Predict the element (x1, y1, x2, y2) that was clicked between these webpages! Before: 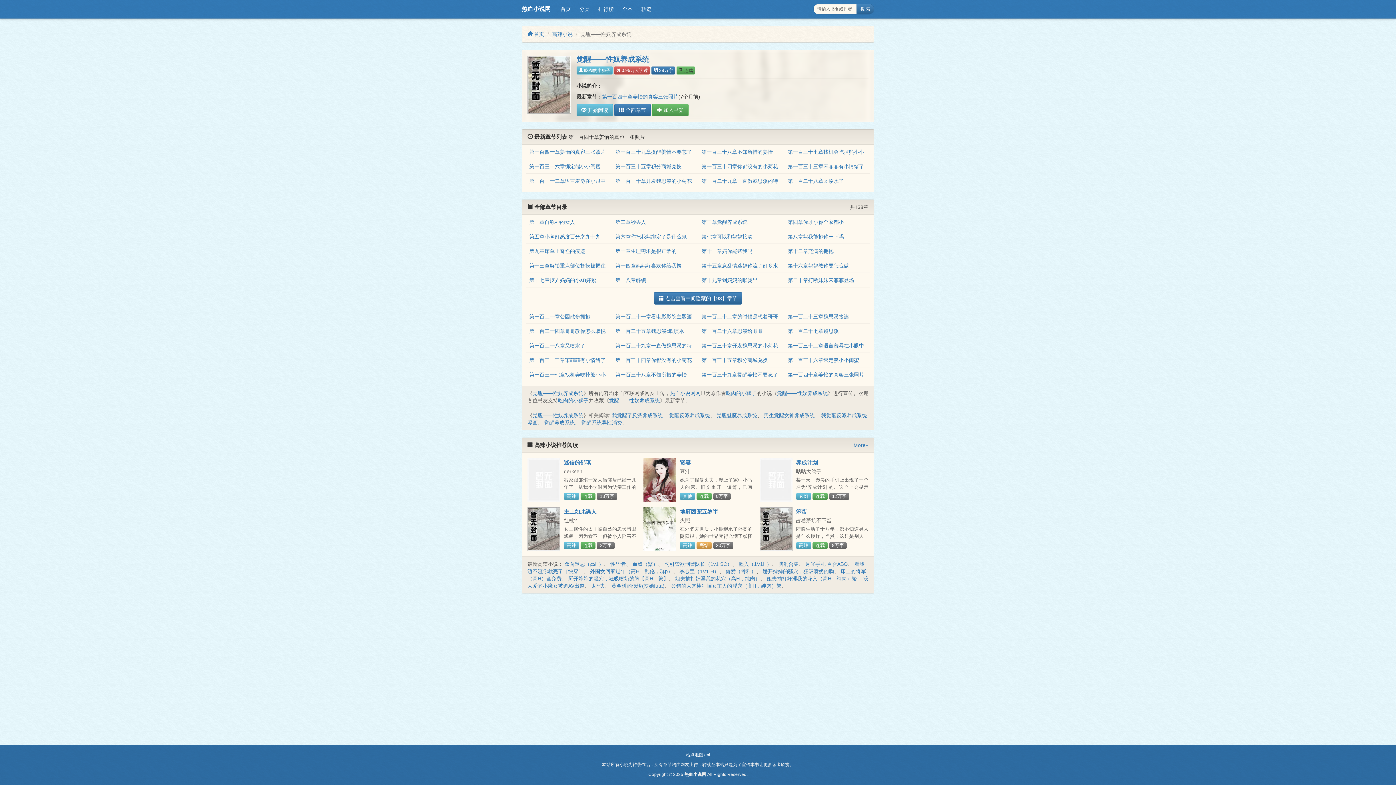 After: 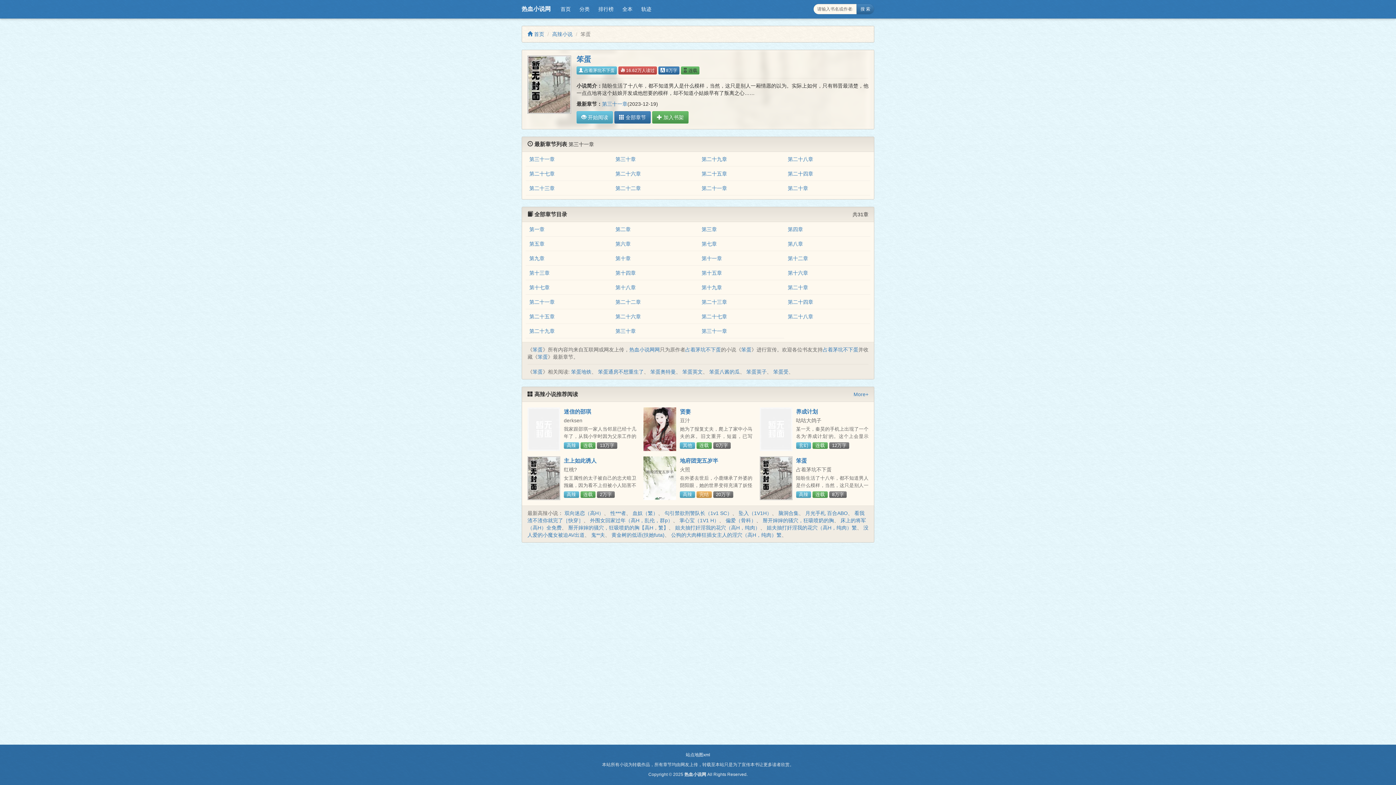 Action: bbox: (759, 507, 792, 551)